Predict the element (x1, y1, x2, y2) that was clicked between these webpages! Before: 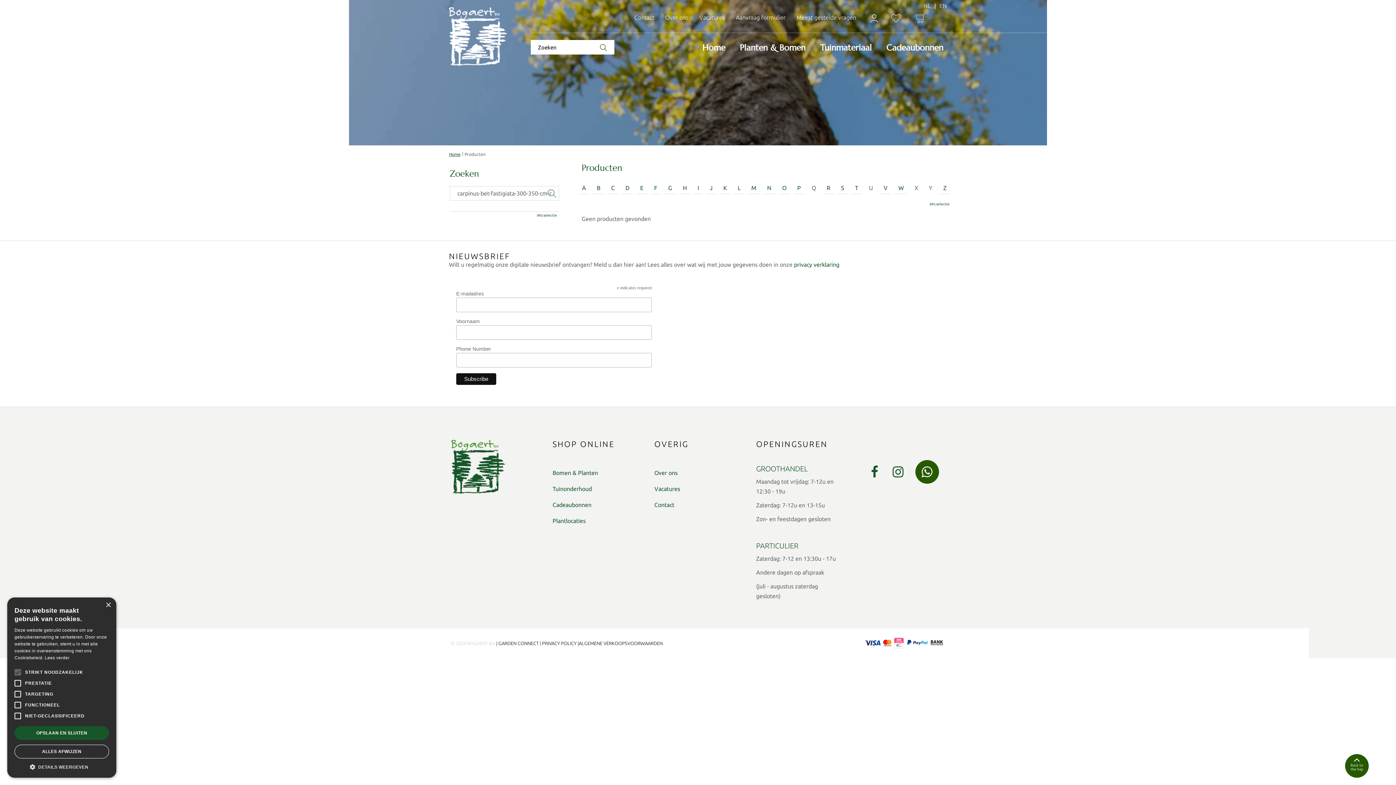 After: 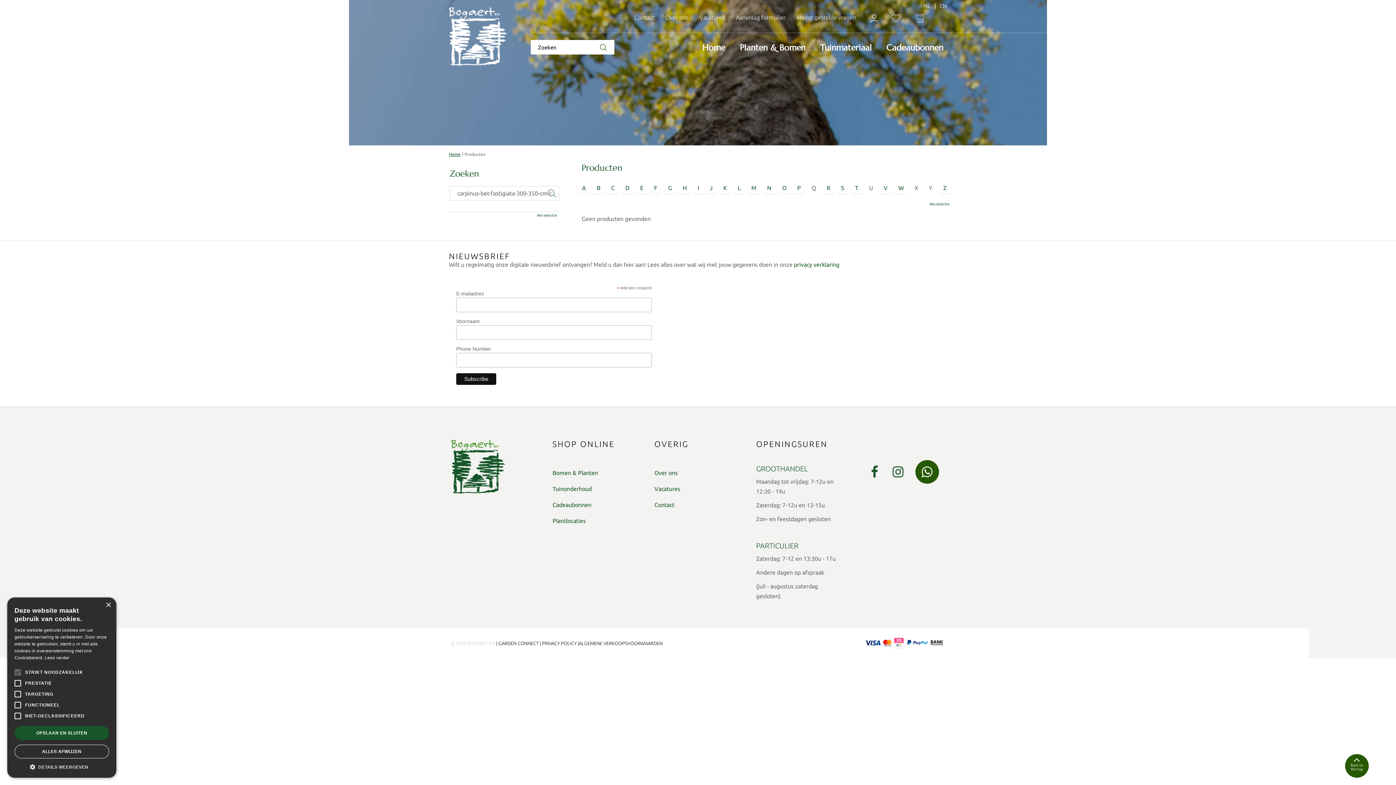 Action: label: Z bbox: (940, 182, 950, 194)